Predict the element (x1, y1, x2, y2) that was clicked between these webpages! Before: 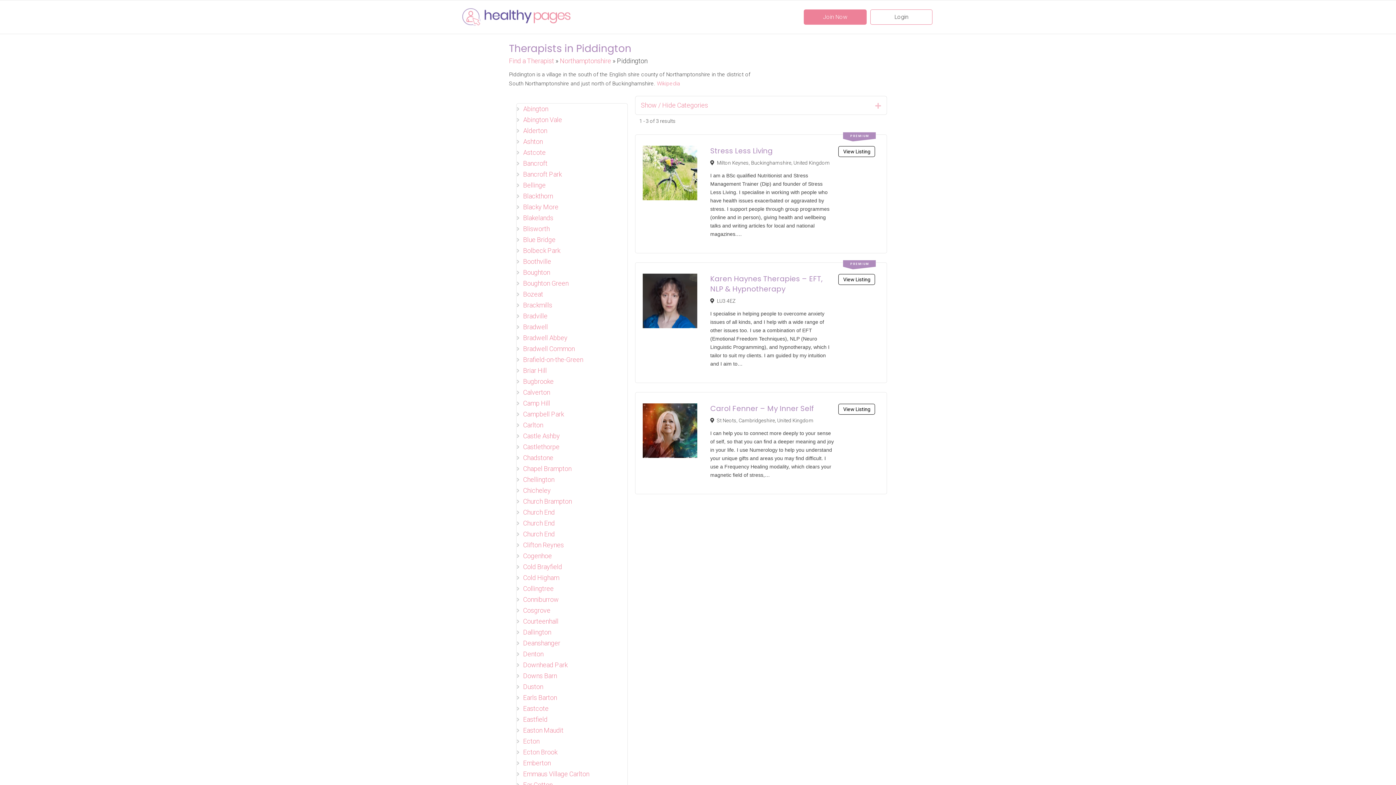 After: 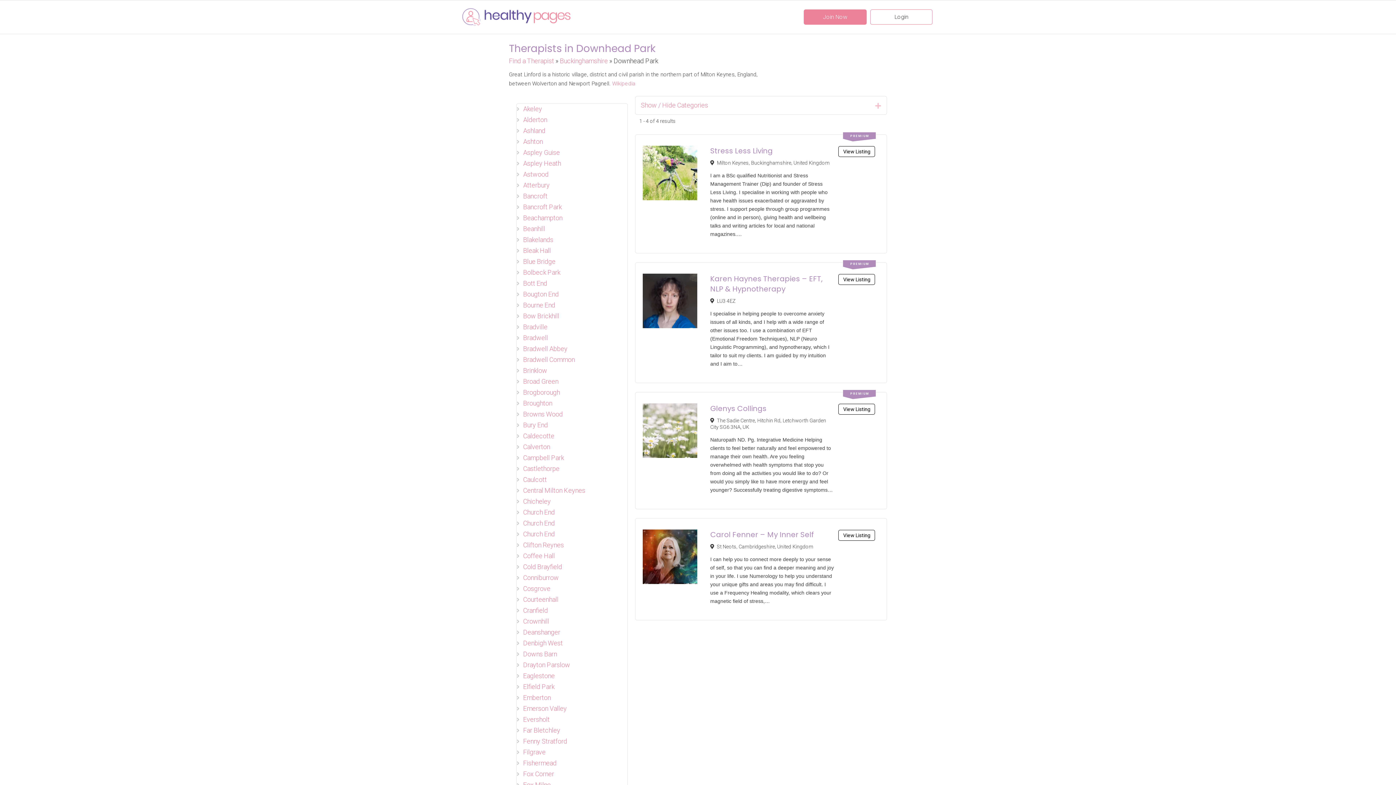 Action: label: Downhead Park bbox: (523, 661, 567, 669)